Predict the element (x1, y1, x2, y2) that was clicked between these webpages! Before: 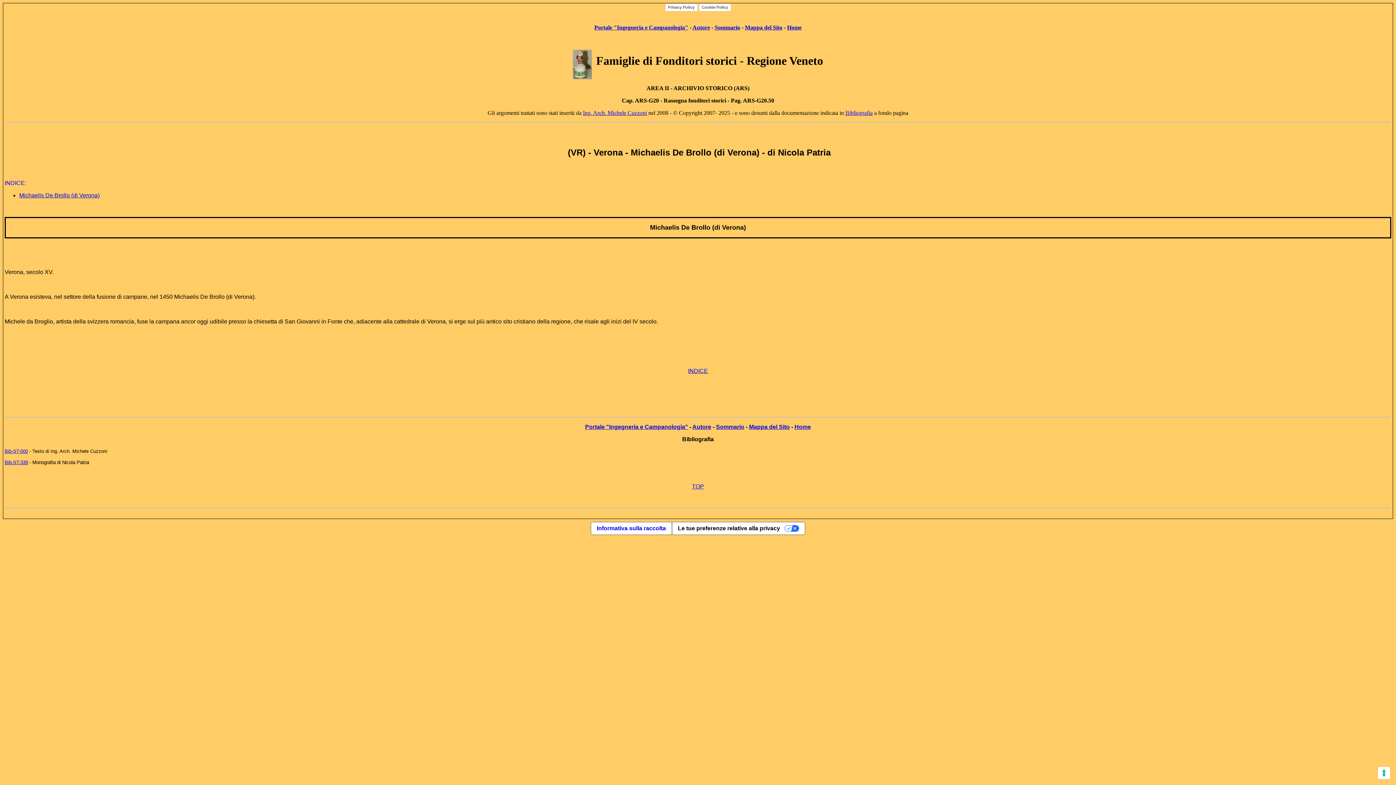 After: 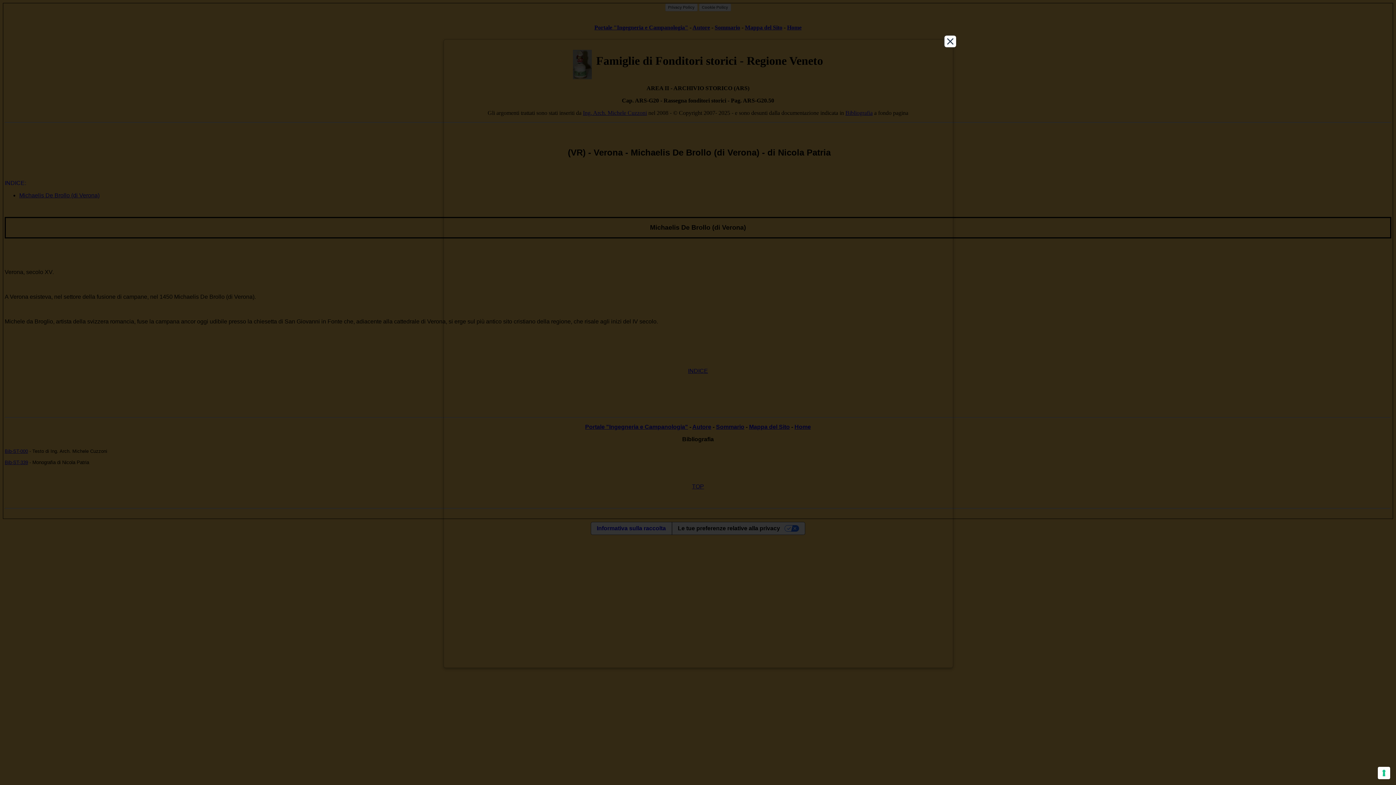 Action: label: Privacy Policy bbox: (665, 3, 697, 11)